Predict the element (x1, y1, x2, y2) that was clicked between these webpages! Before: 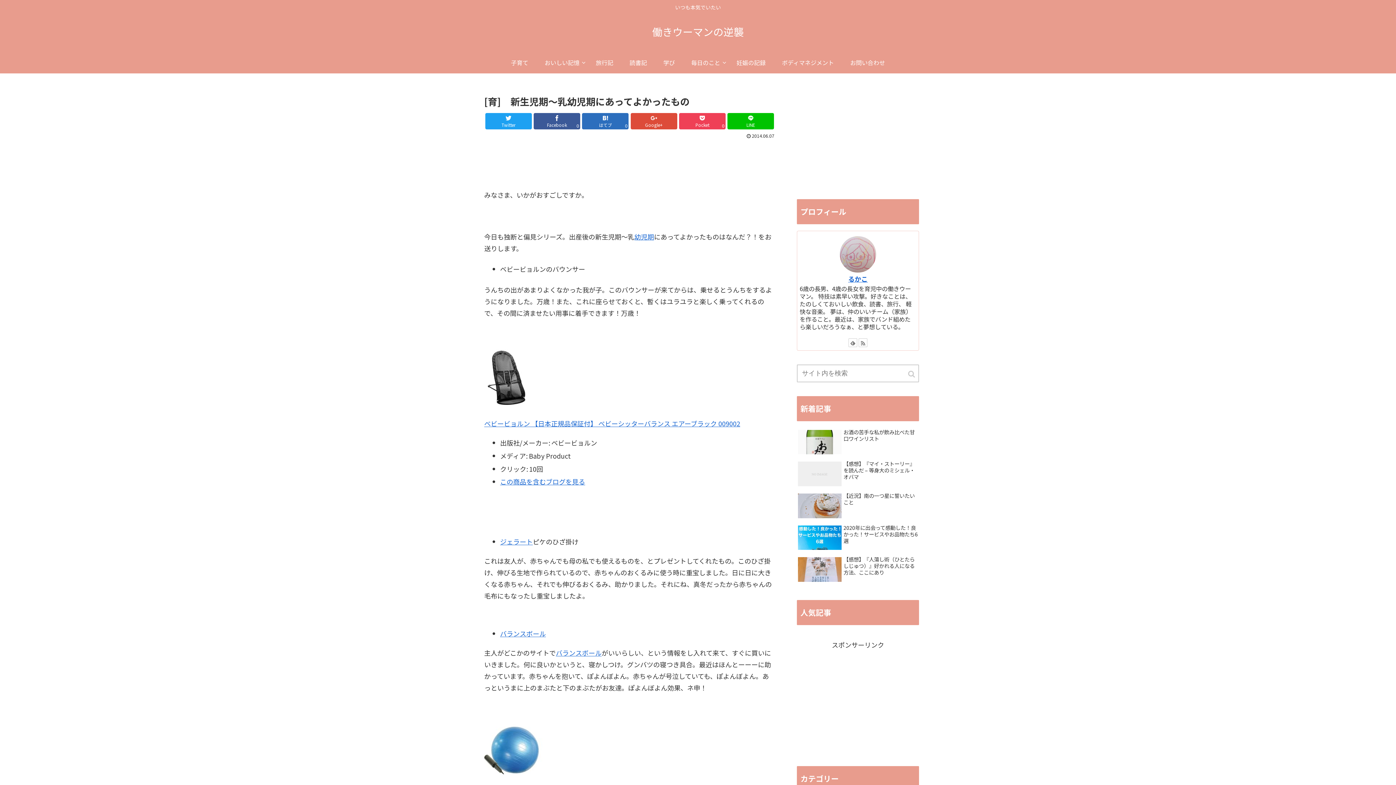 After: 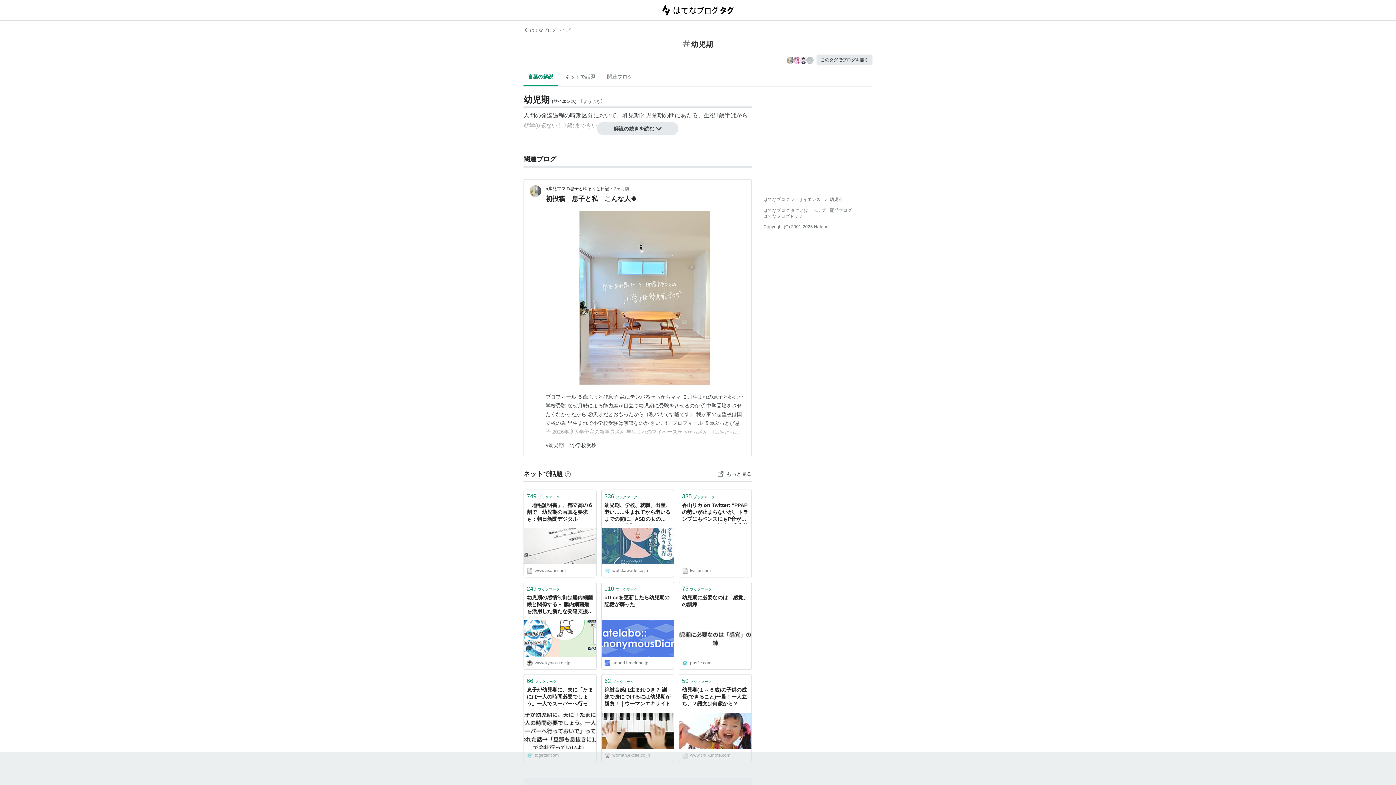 Action: bbox: (634, 231, 654, 241) label: 幼児期